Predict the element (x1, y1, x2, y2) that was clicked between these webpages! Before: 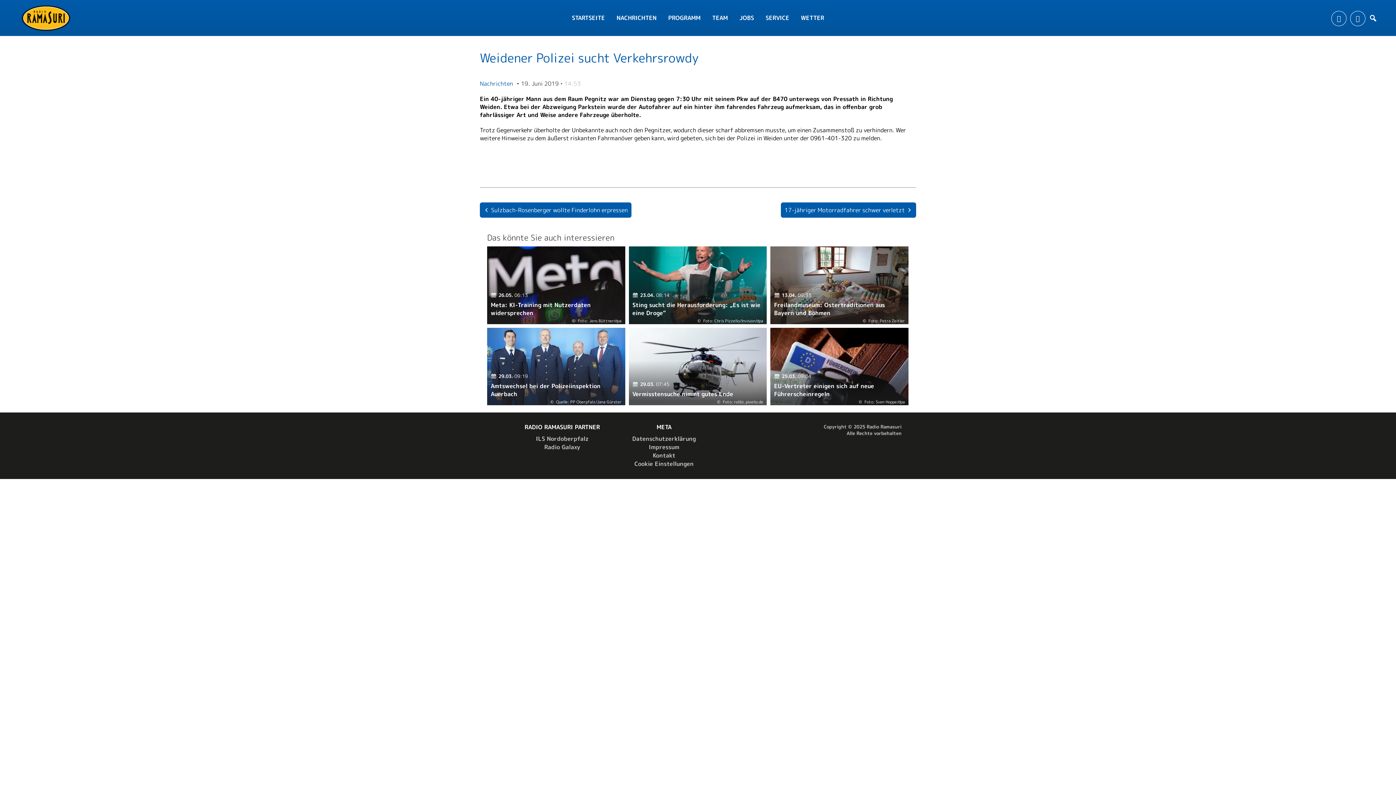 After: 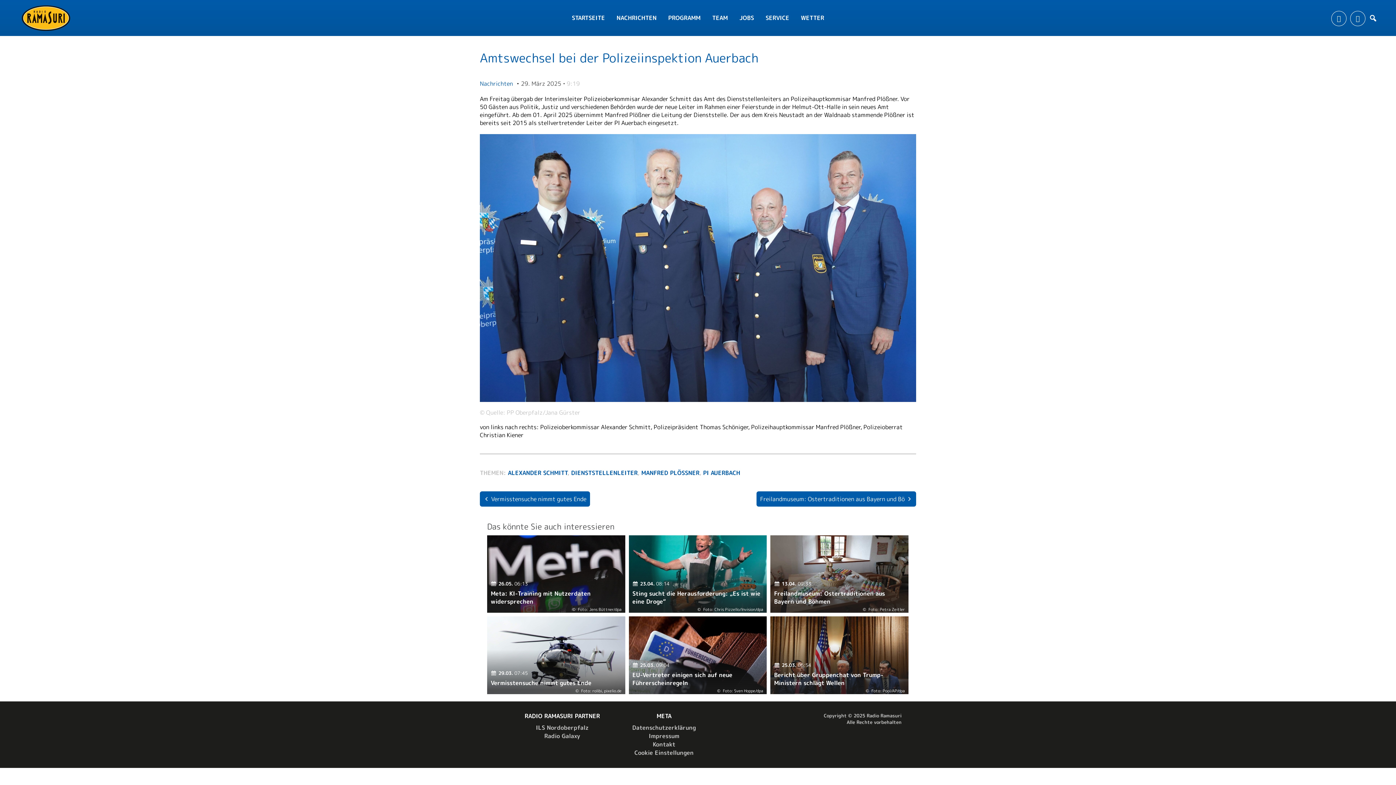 Action: bbox: (487, 327, 625, 405) label: Quelle: PP Oberpfalz/Jana Gürster
29.03. 09:19
Amtswechsel bei der Polizeiinspektion Auerbach